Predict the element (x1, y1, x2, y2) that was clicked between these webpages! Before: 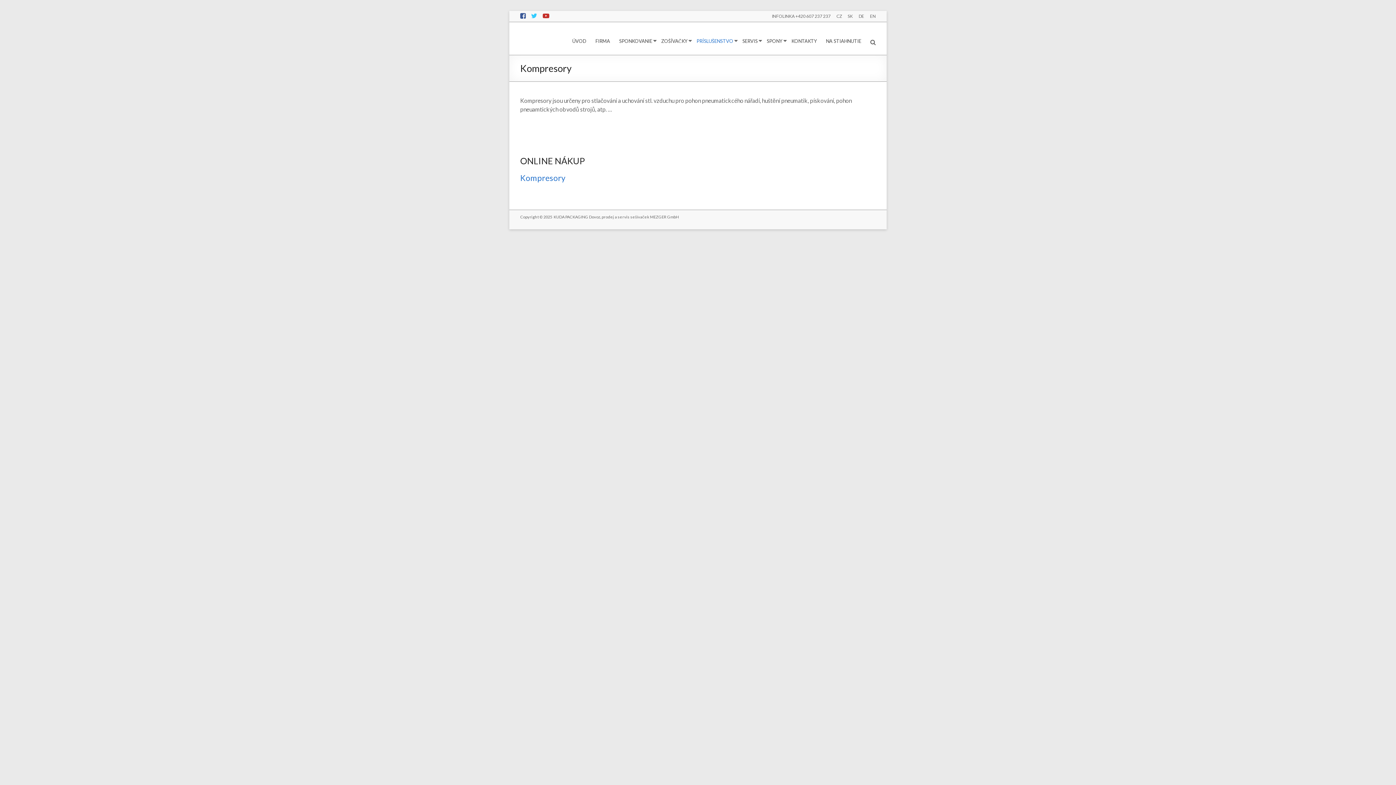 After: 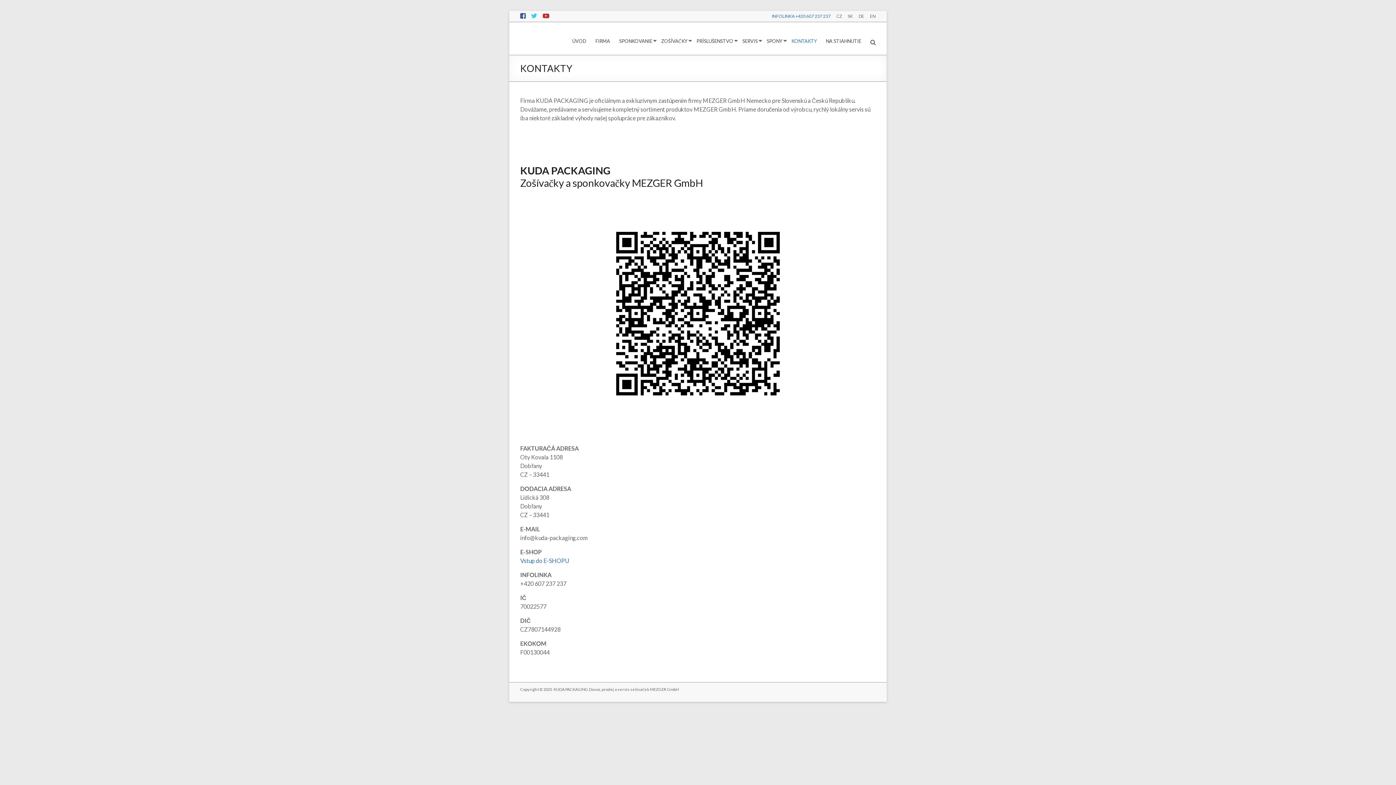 Action: label: KONTAKTY bbox: (791, 36, 817, 45)